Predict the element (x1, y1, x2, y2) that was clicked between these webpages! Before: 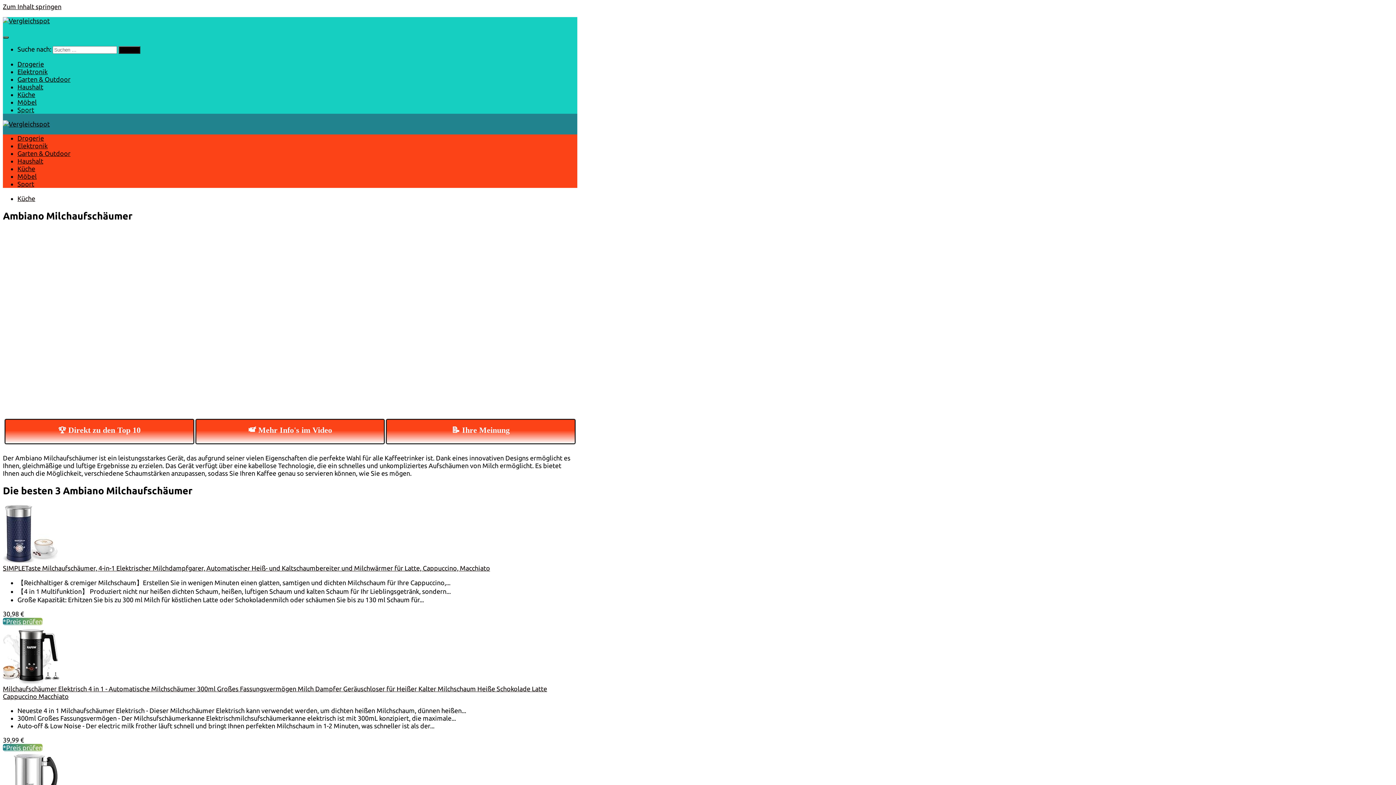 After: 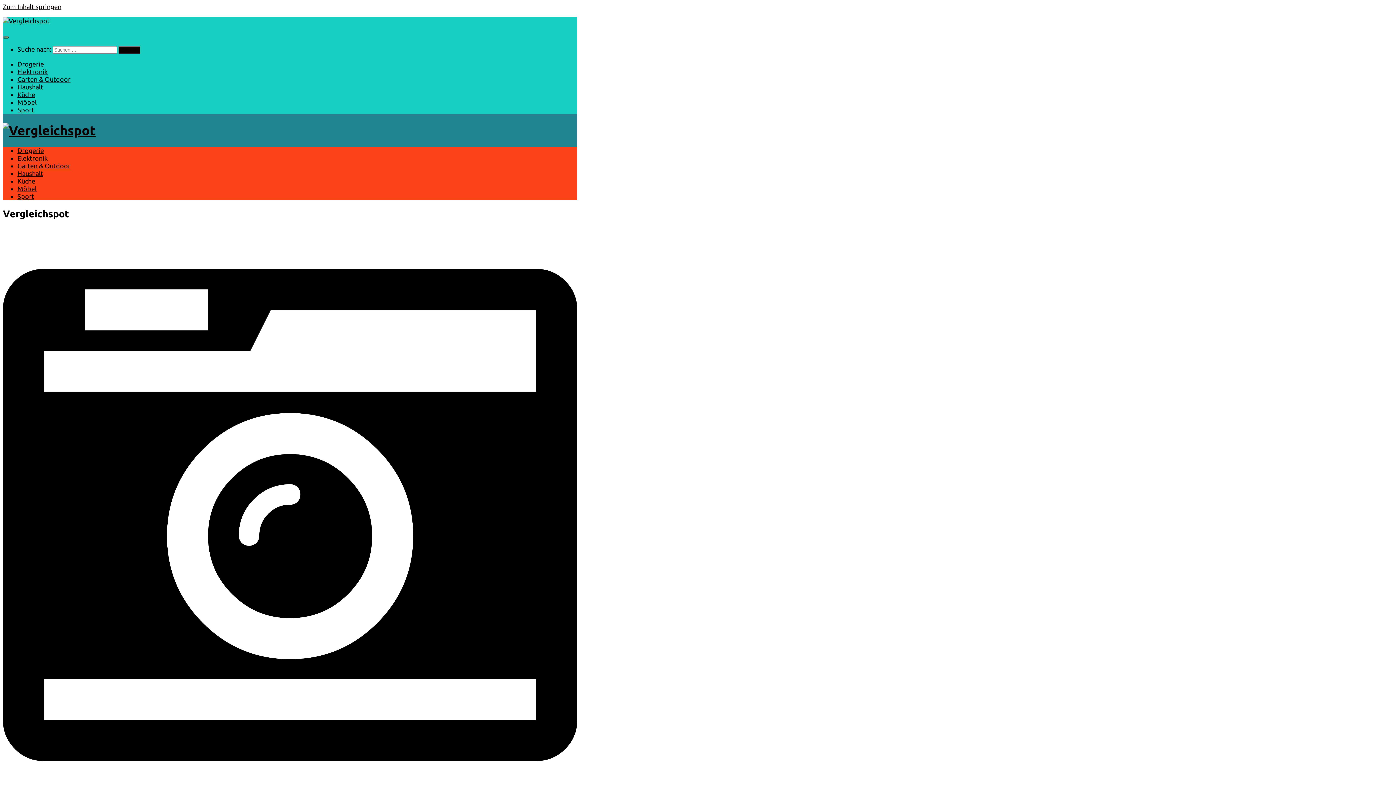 Action: bbox: (2, 17, 49, 24)